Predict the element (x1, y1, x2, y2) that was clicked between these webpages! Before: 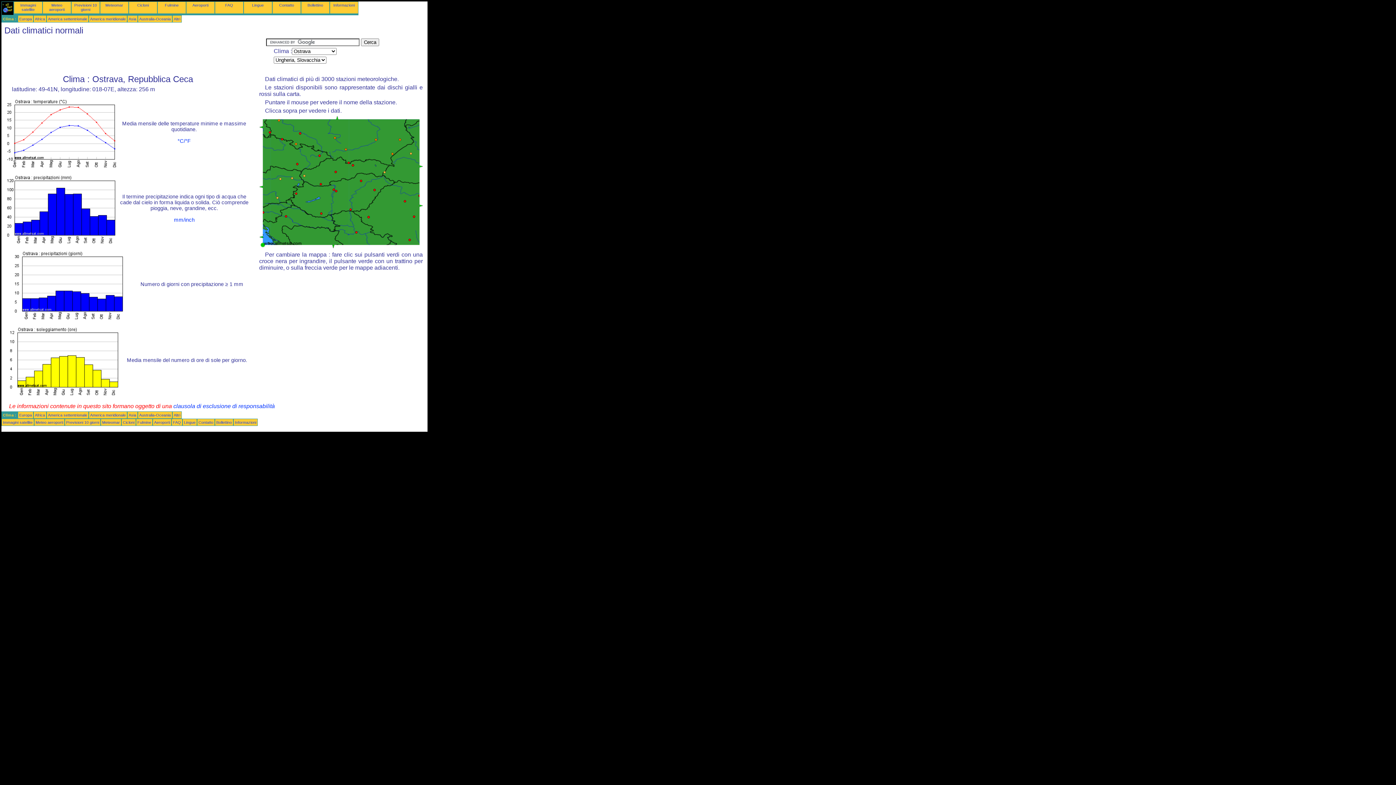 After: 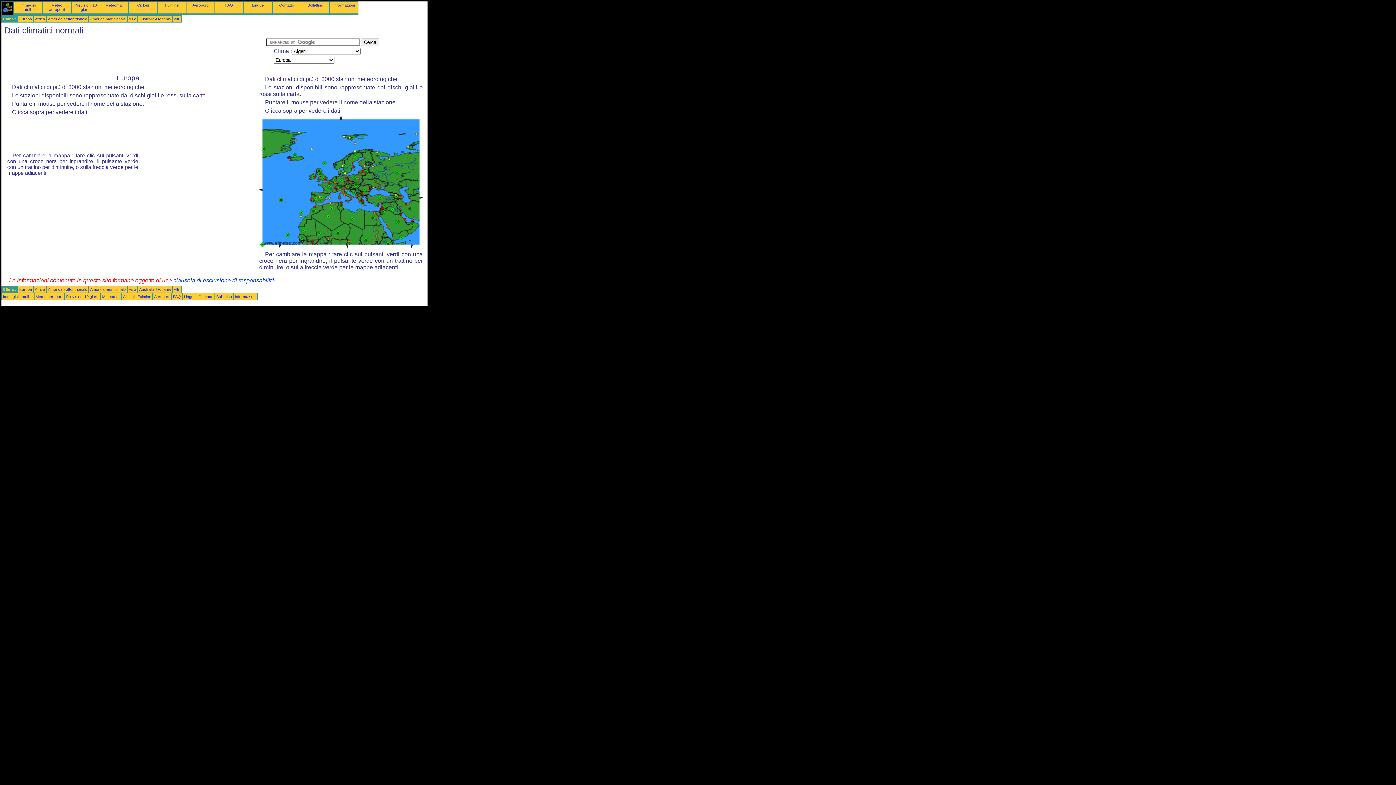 Action: bbox: (19, 16, 32, 21) label: Europa